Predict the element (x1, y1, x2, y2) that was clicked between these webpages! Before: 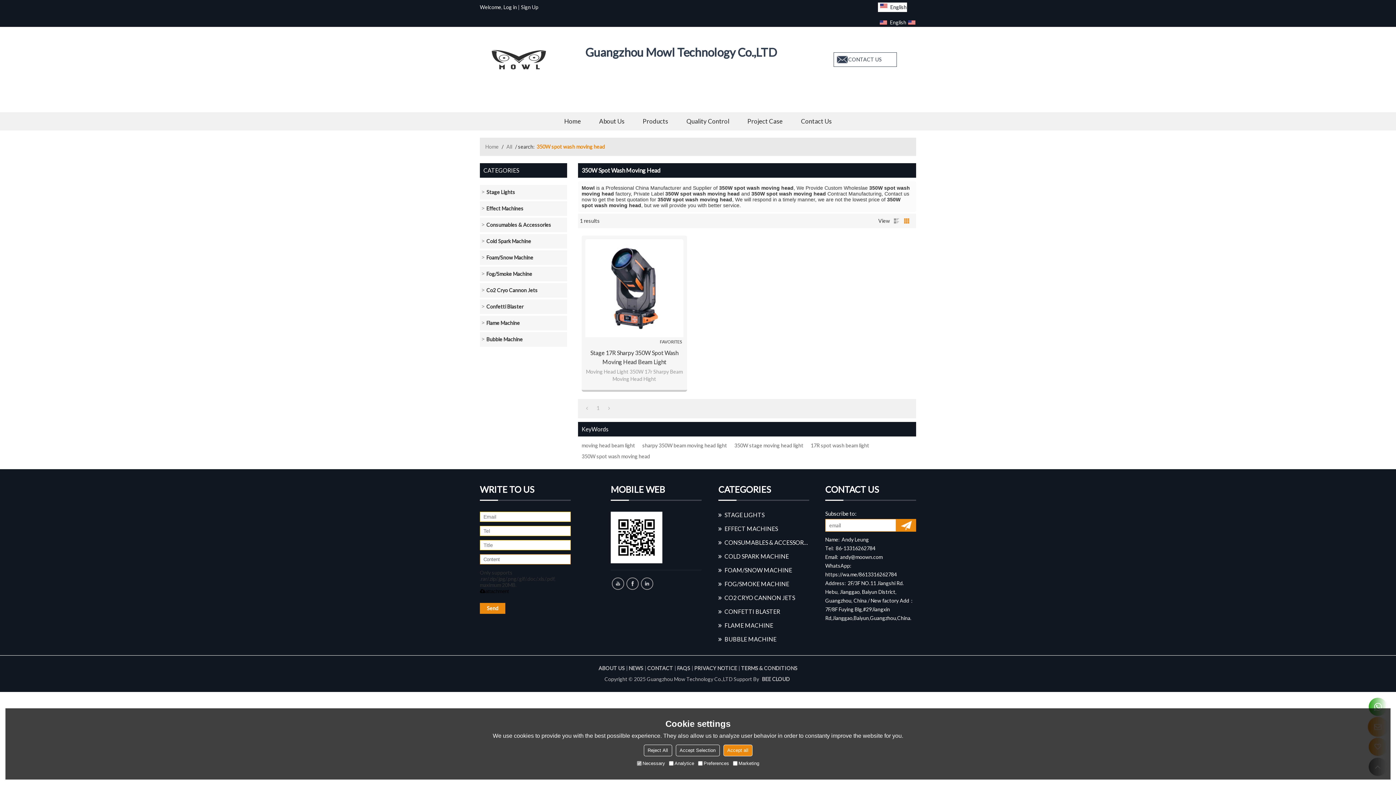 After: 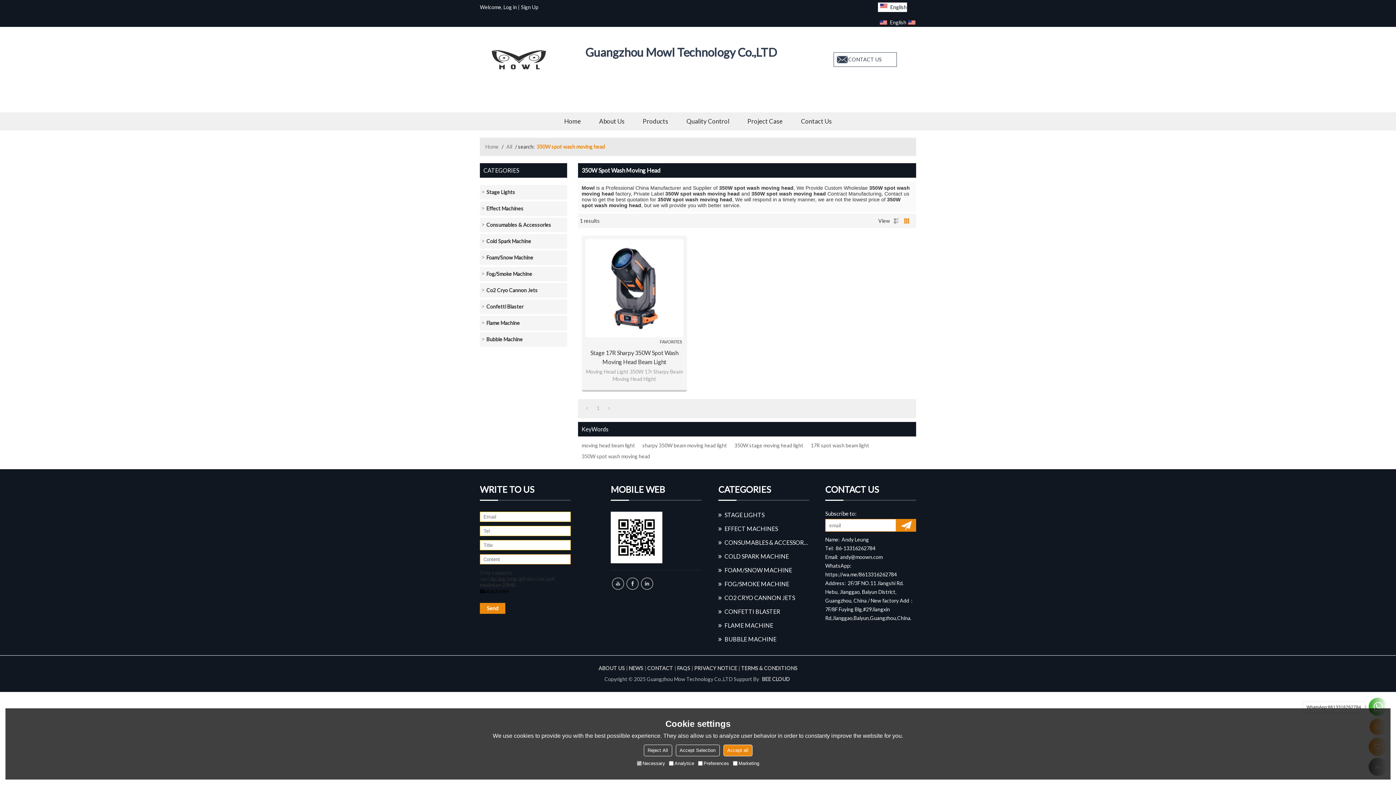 Action: bbox: (1369, 698, 1387, 716)